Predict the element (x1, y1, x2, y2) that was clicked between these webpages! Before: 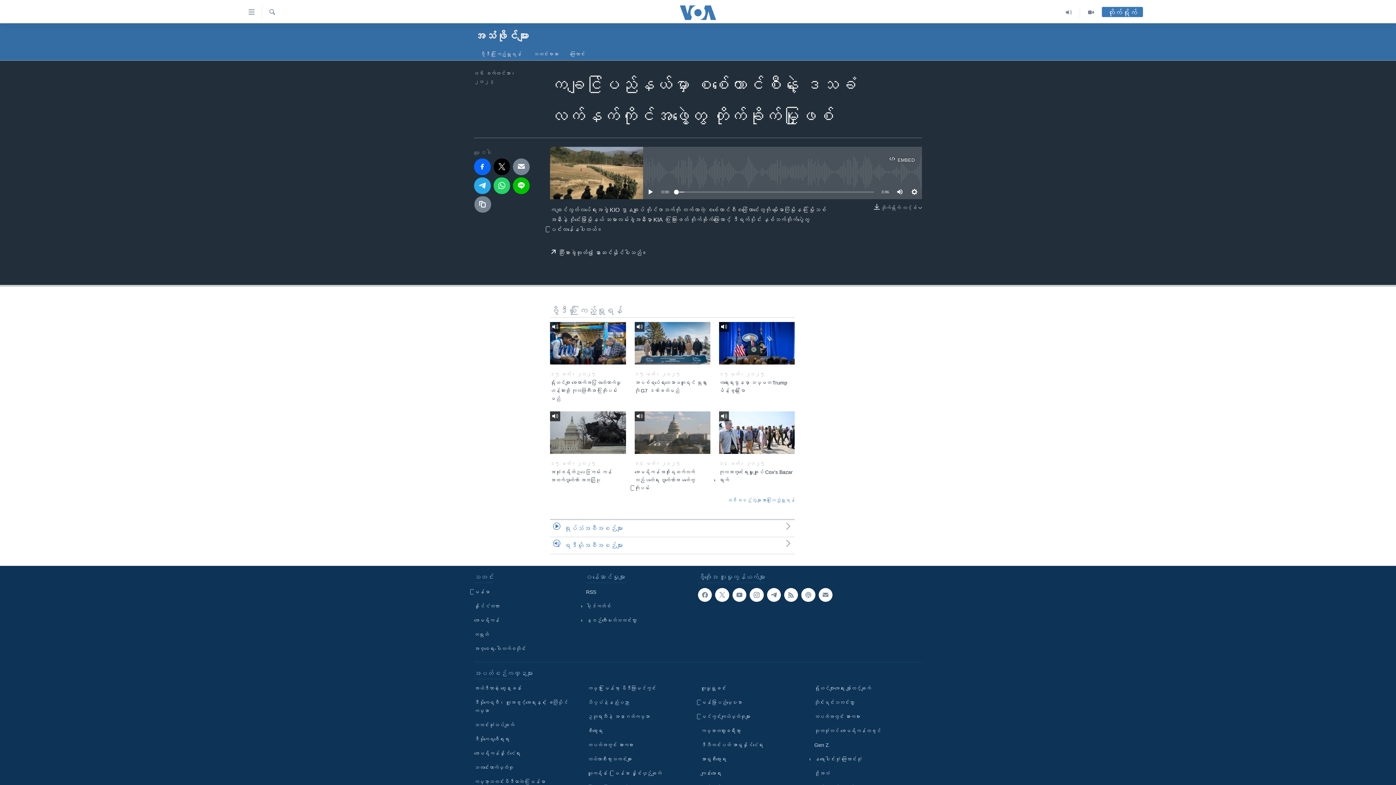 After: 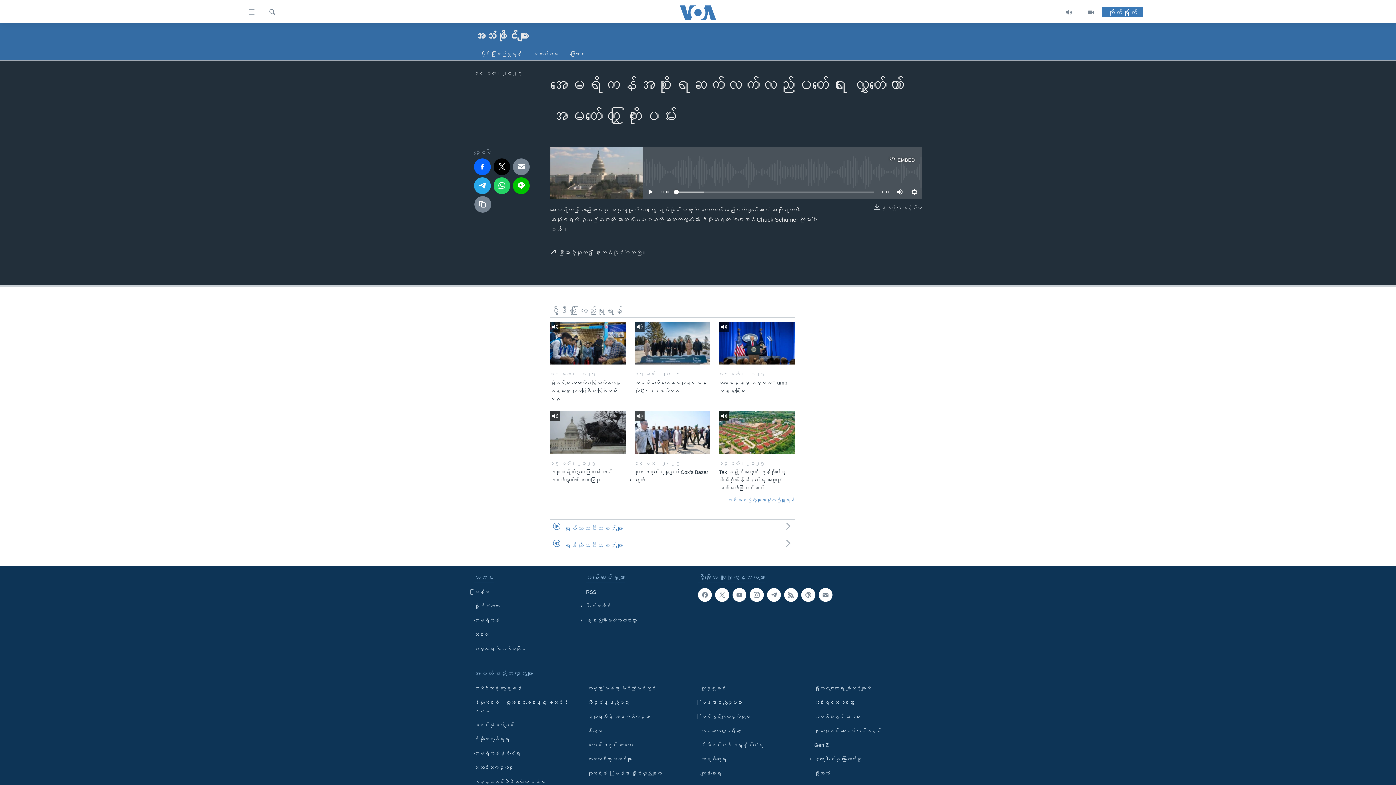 Action: bbox: (634, 468, 710, 496) label: အမေရိကန်အစိုးရဆက်လက်လည်ပတ်ရေး လွှတ်တော်အမတ်တွေ ကြိုးပမ်း